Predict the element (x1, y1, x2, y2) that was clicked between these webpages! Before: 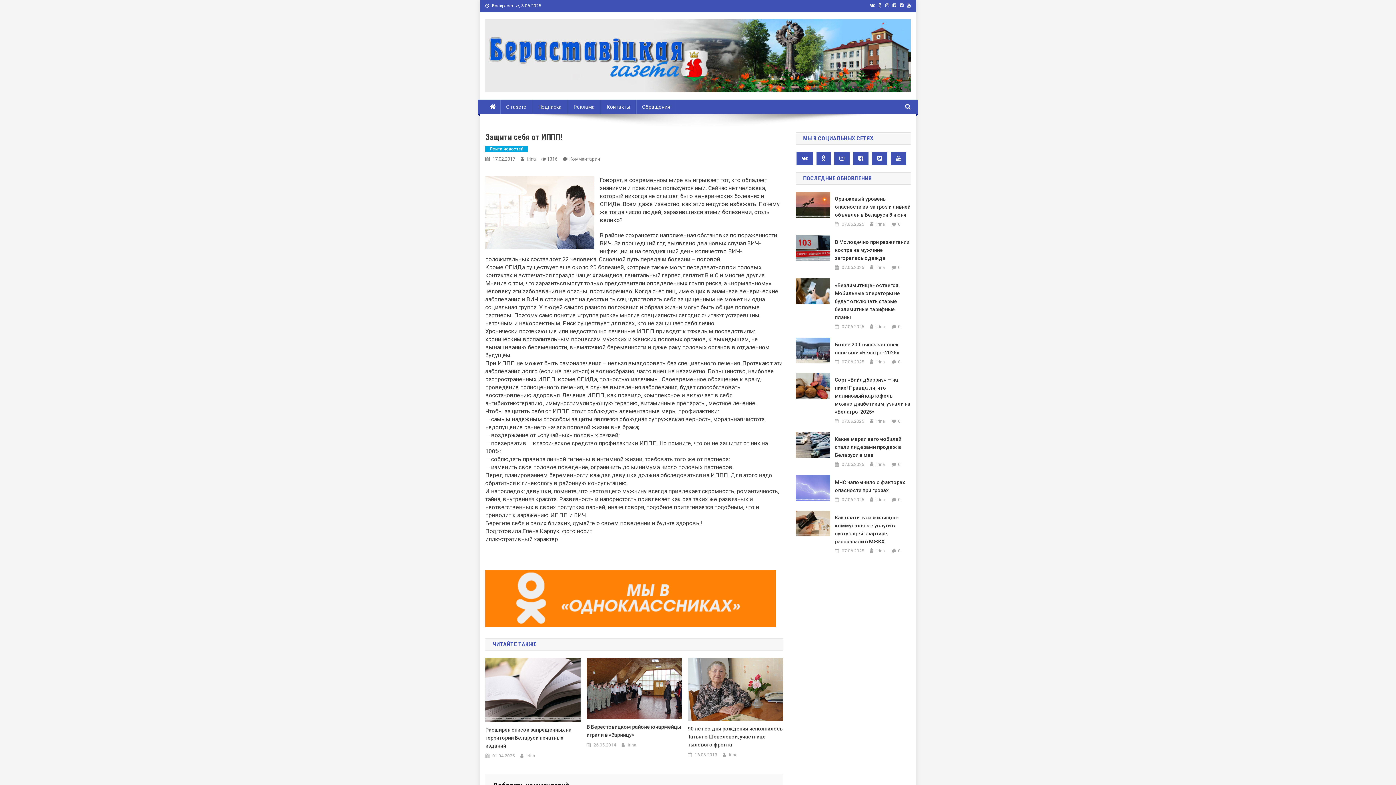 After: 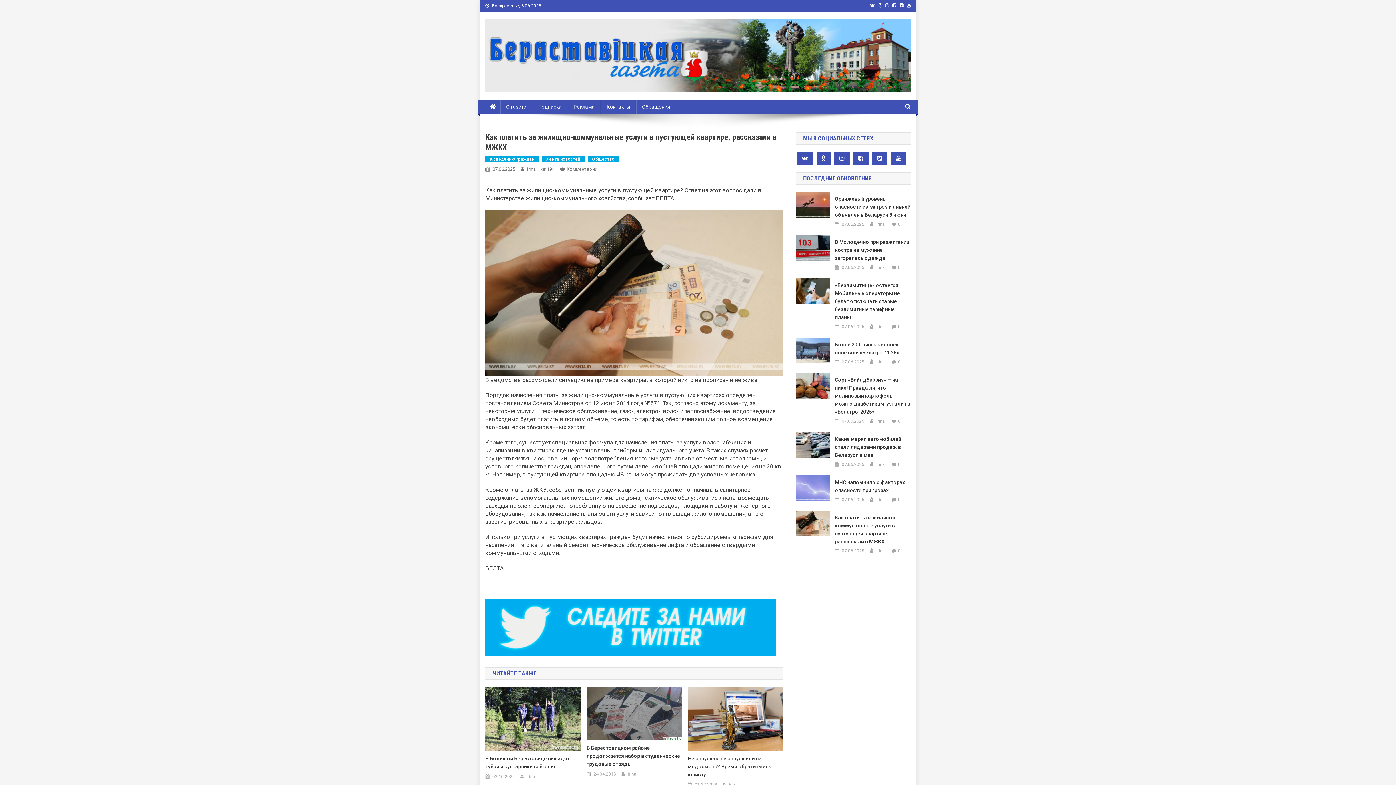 Action: label: Как платить за жилищно-коммунальные услуги в пустующей квартире, рассказали в МЖКХ bbox: (835, 513, 910, 545)